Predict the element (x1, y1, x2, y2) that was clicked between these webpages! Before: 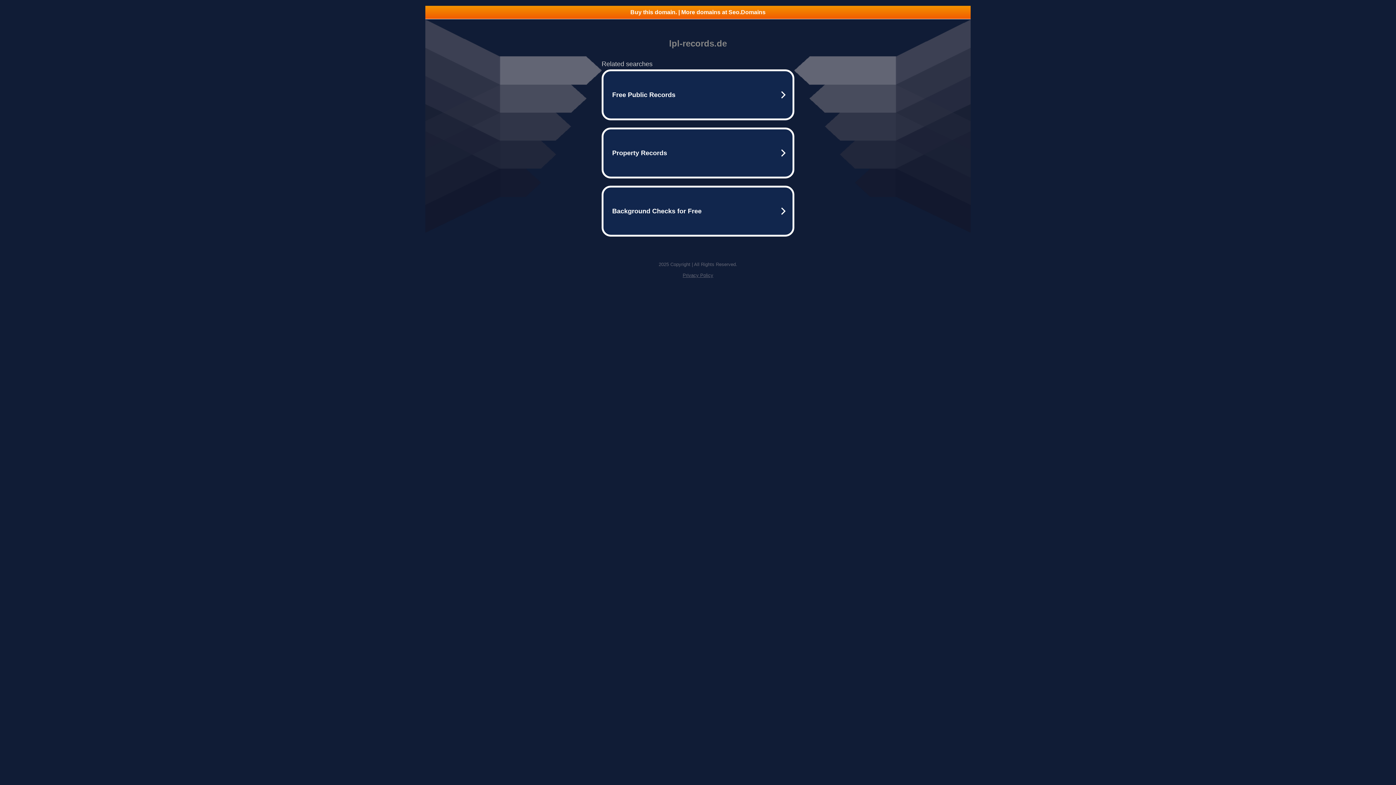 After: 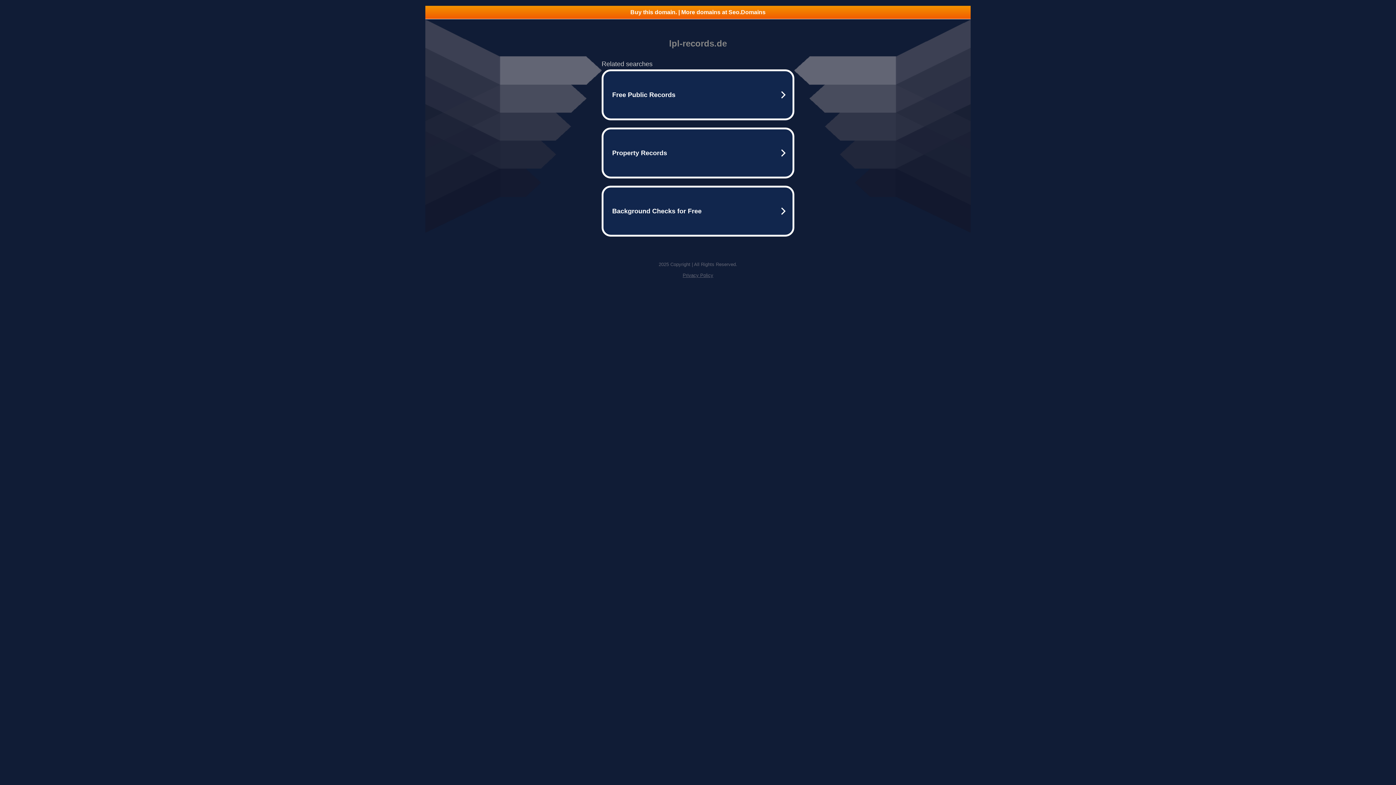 Action: label: Buy this domain. | More domains at Seo.Domains bbox: (425, 5, 970, 18)